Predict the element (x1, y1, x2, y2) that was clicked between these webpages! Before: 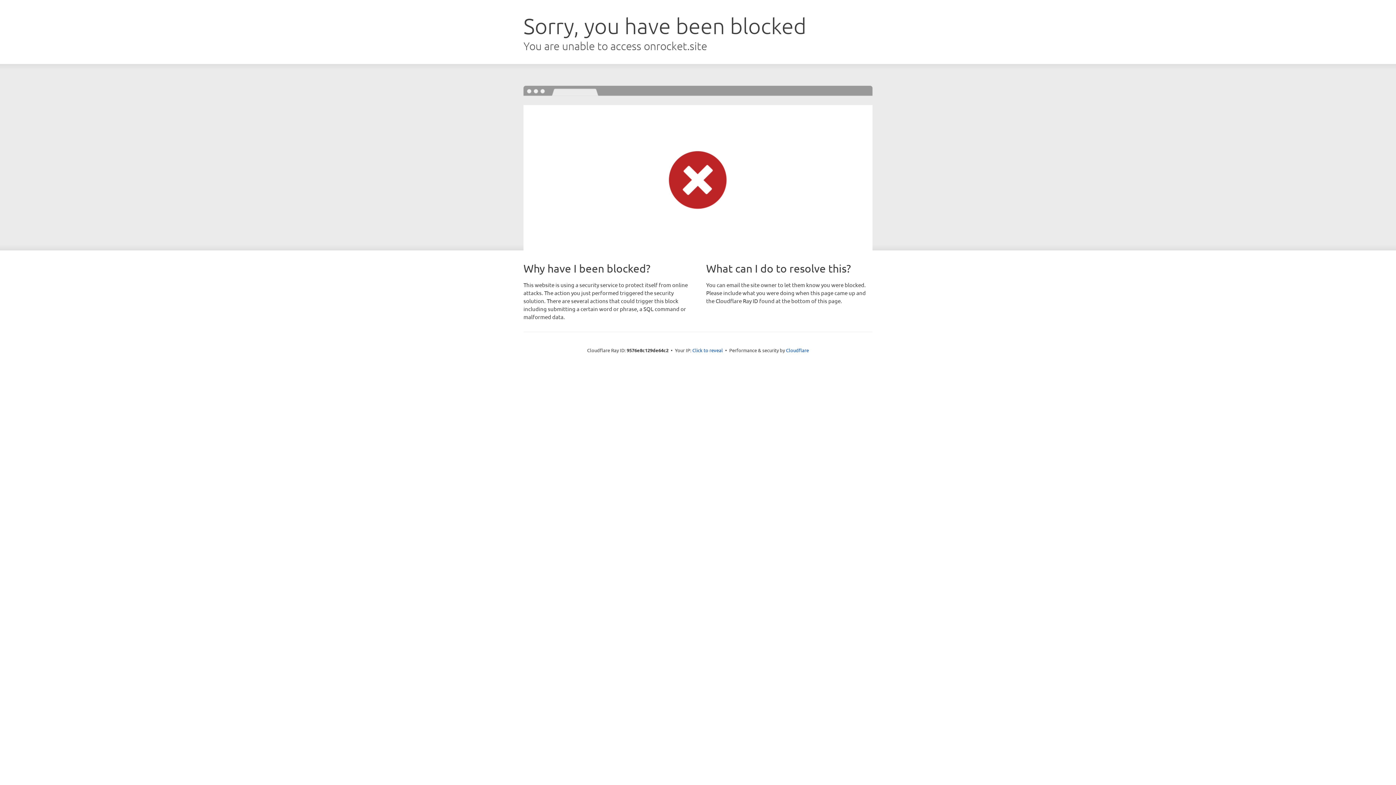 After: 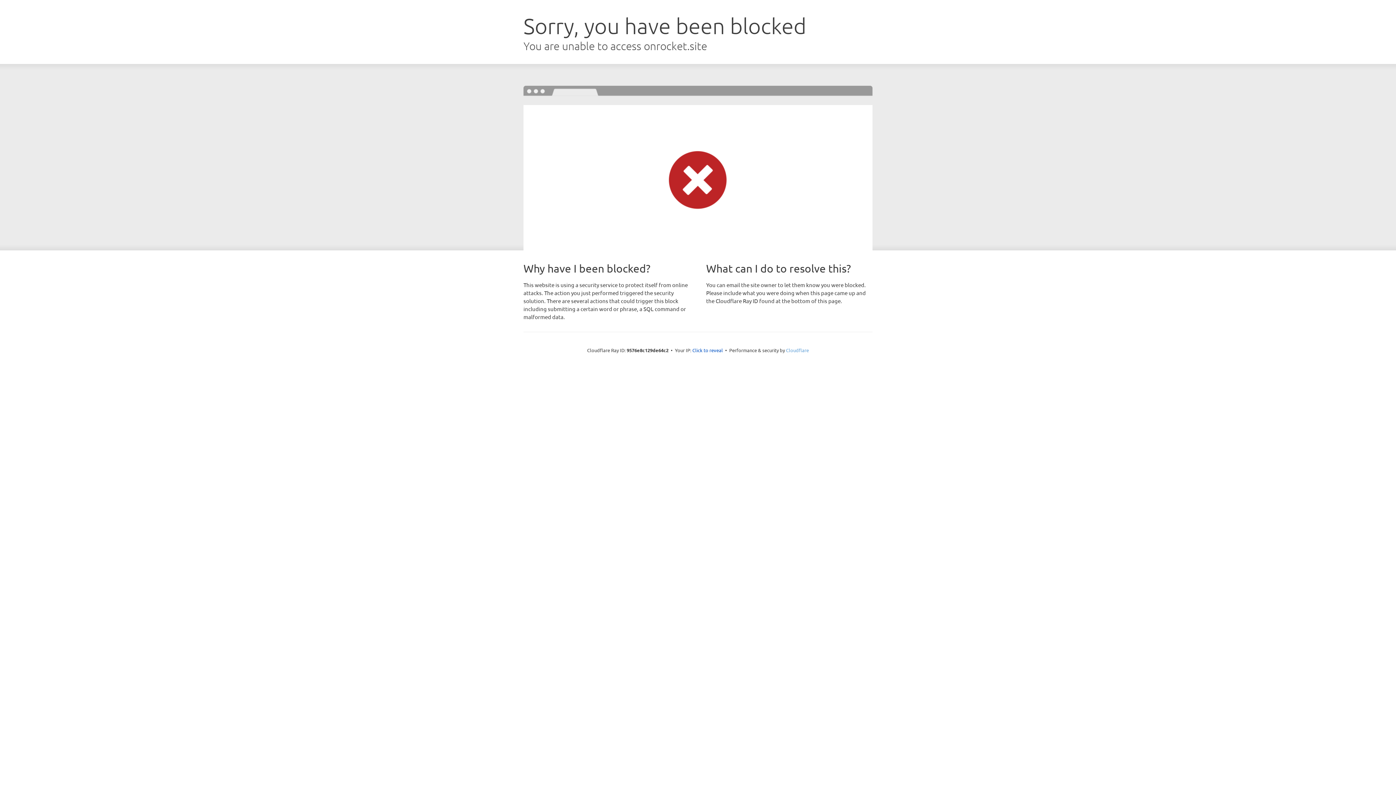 Action: bbox: (786, 347, 809, 353) label: Cloudflare